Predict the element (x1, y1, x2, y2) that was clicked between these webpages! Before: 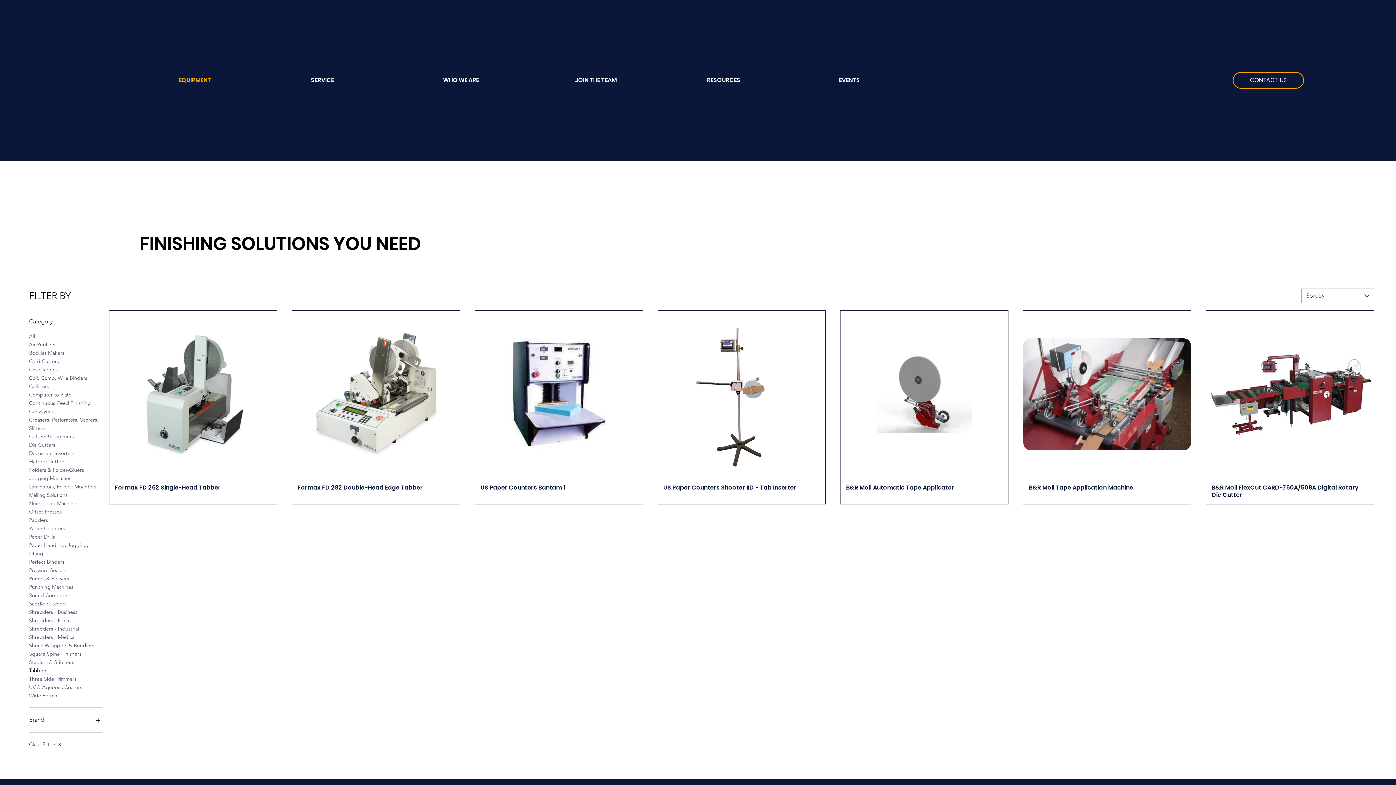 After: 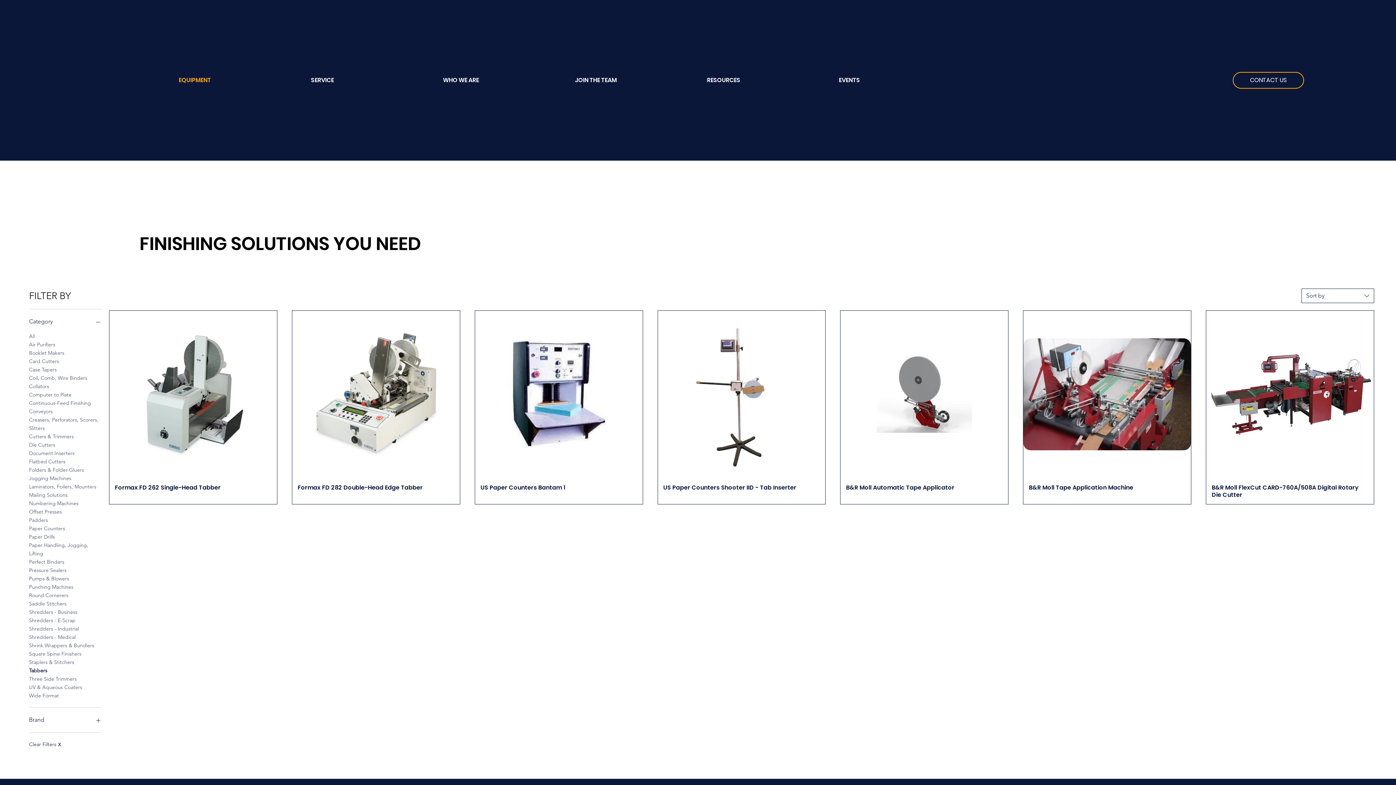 Action: label: Sort by bbox: (1301, 288, 1374, 303)